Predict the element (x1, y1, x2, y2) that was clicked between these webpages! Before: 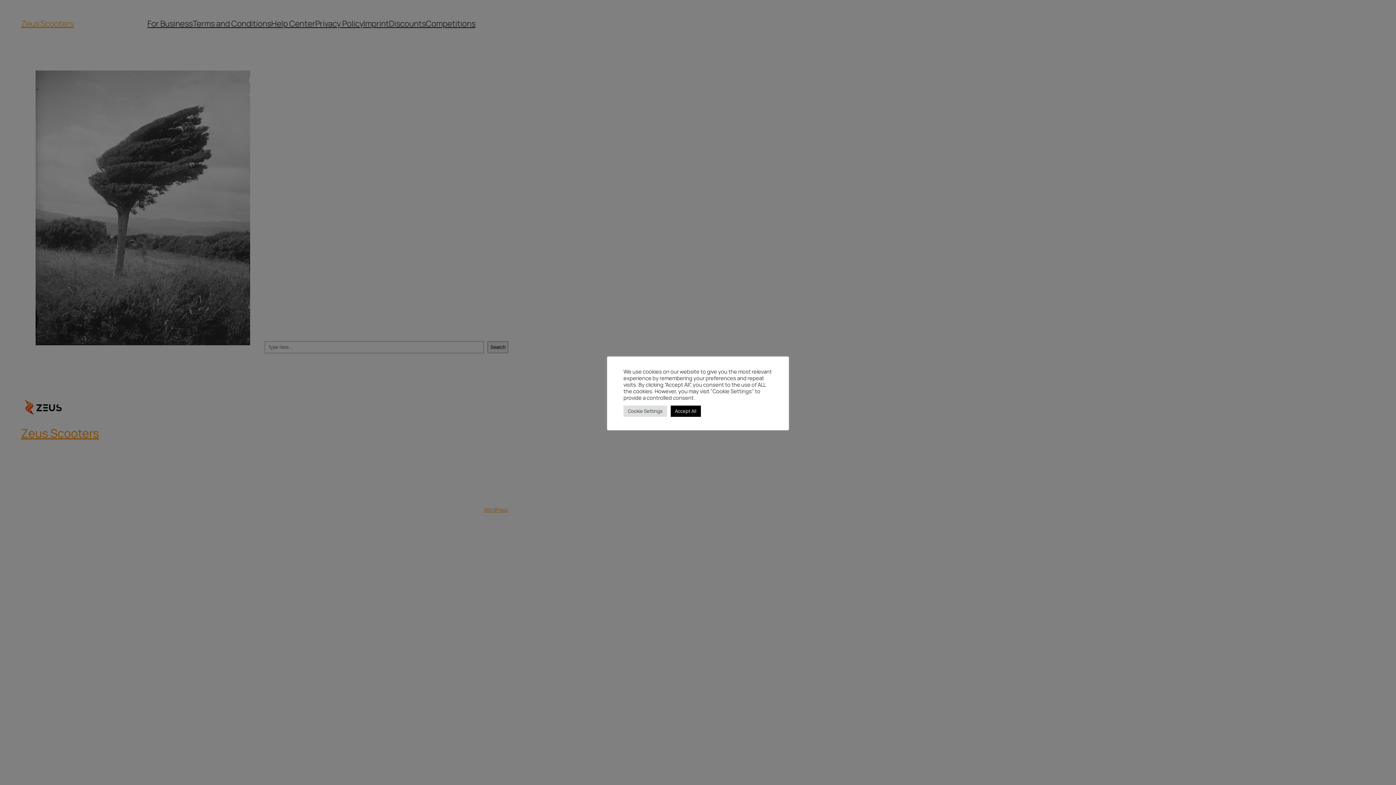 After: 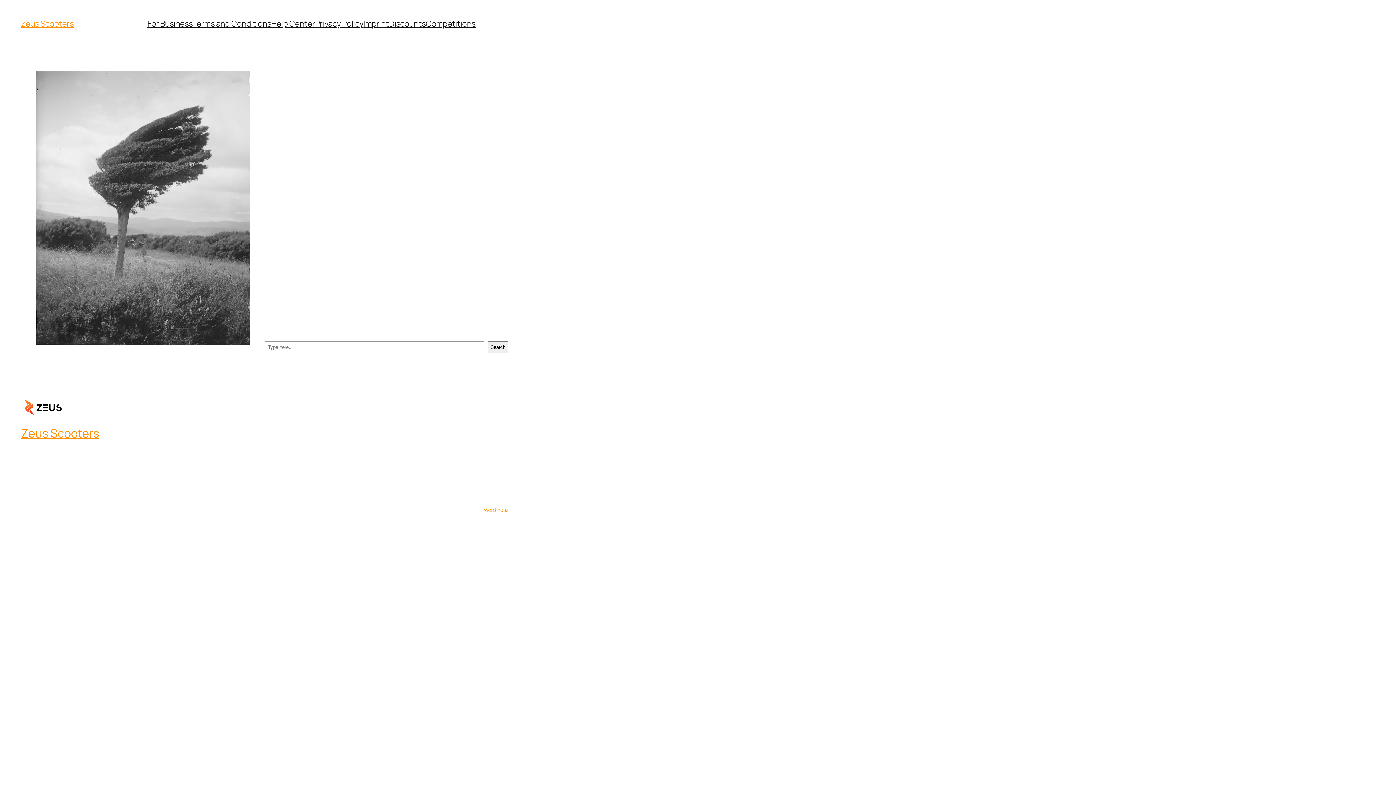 Action: bbox: (670, 405, 700, 416) label: Accept All